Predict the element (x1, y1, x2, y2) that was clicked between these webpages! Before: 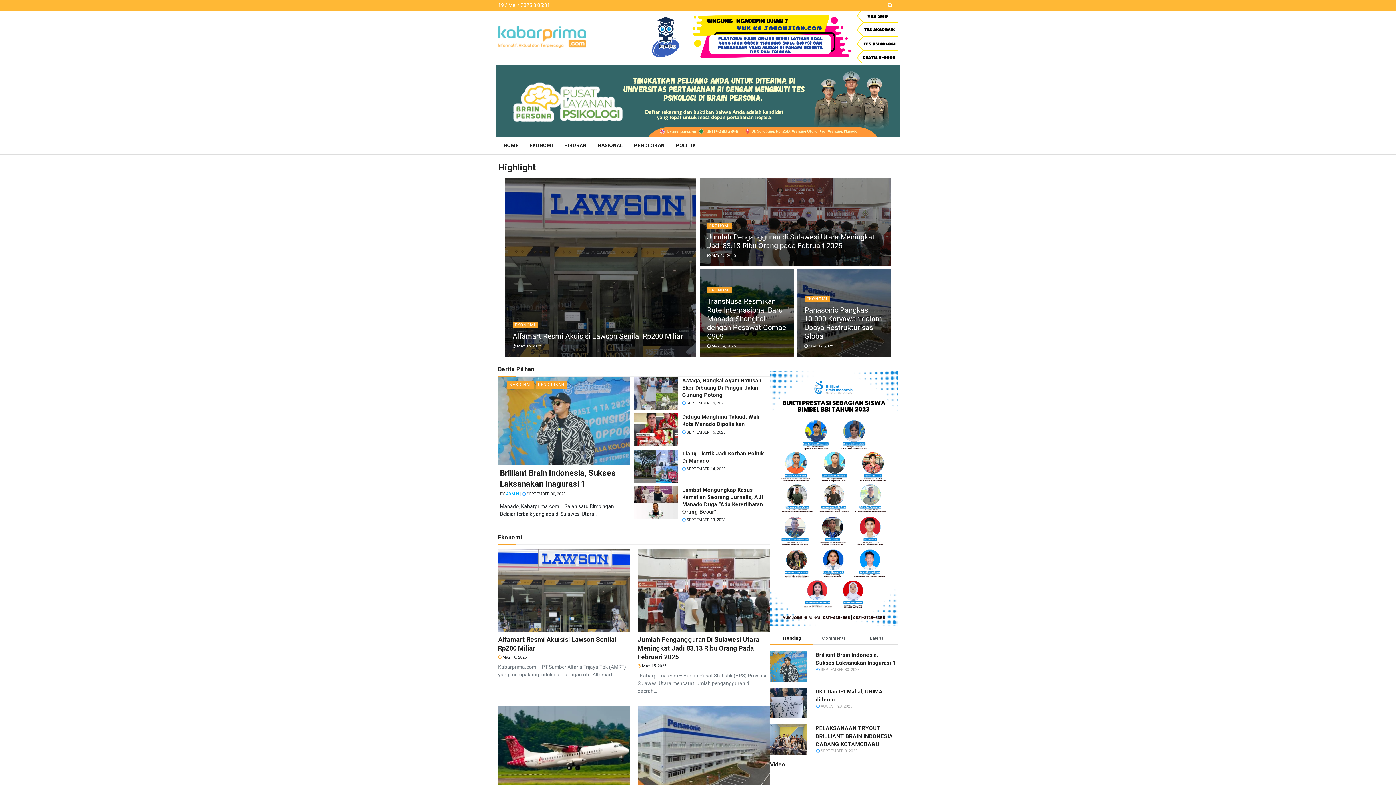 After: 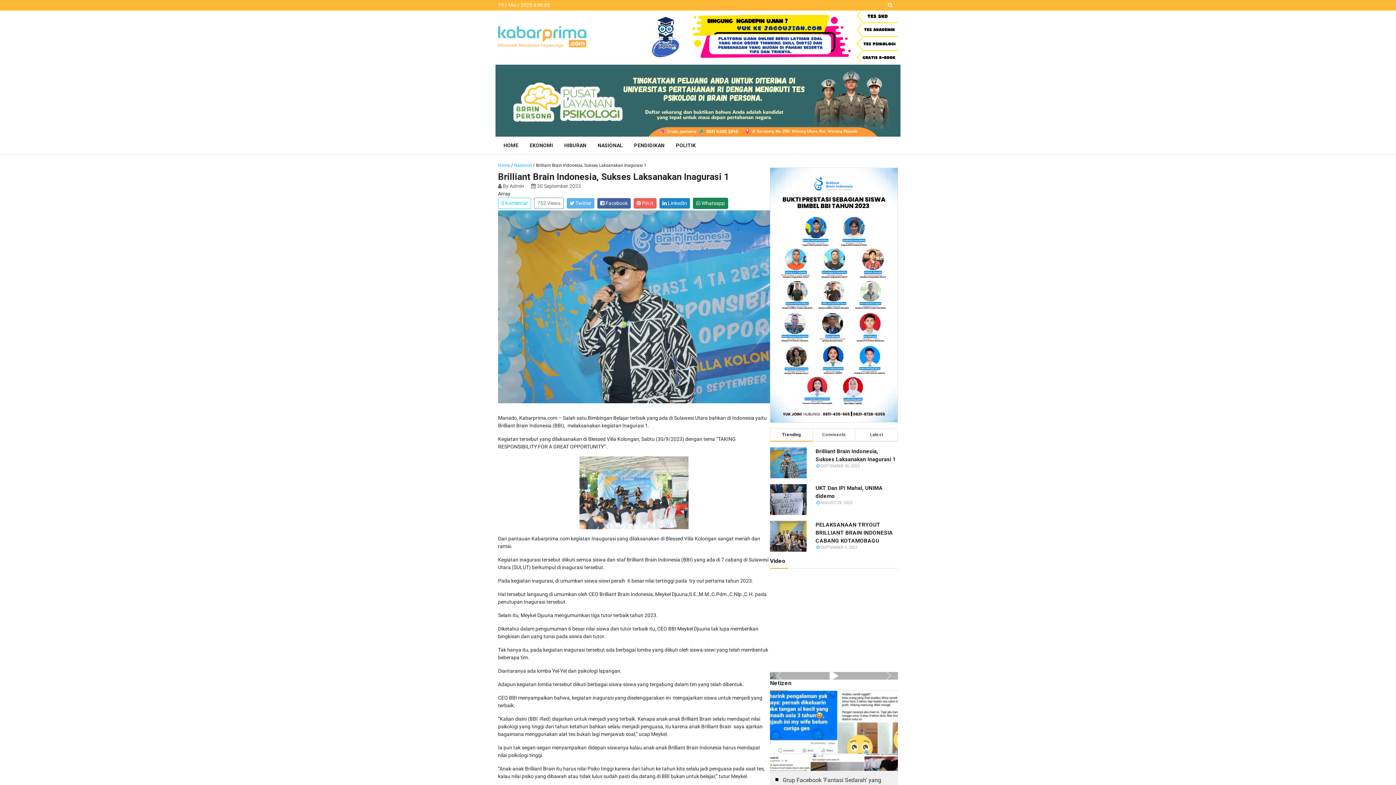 Action: bbox: (498, 417, 630, 423)